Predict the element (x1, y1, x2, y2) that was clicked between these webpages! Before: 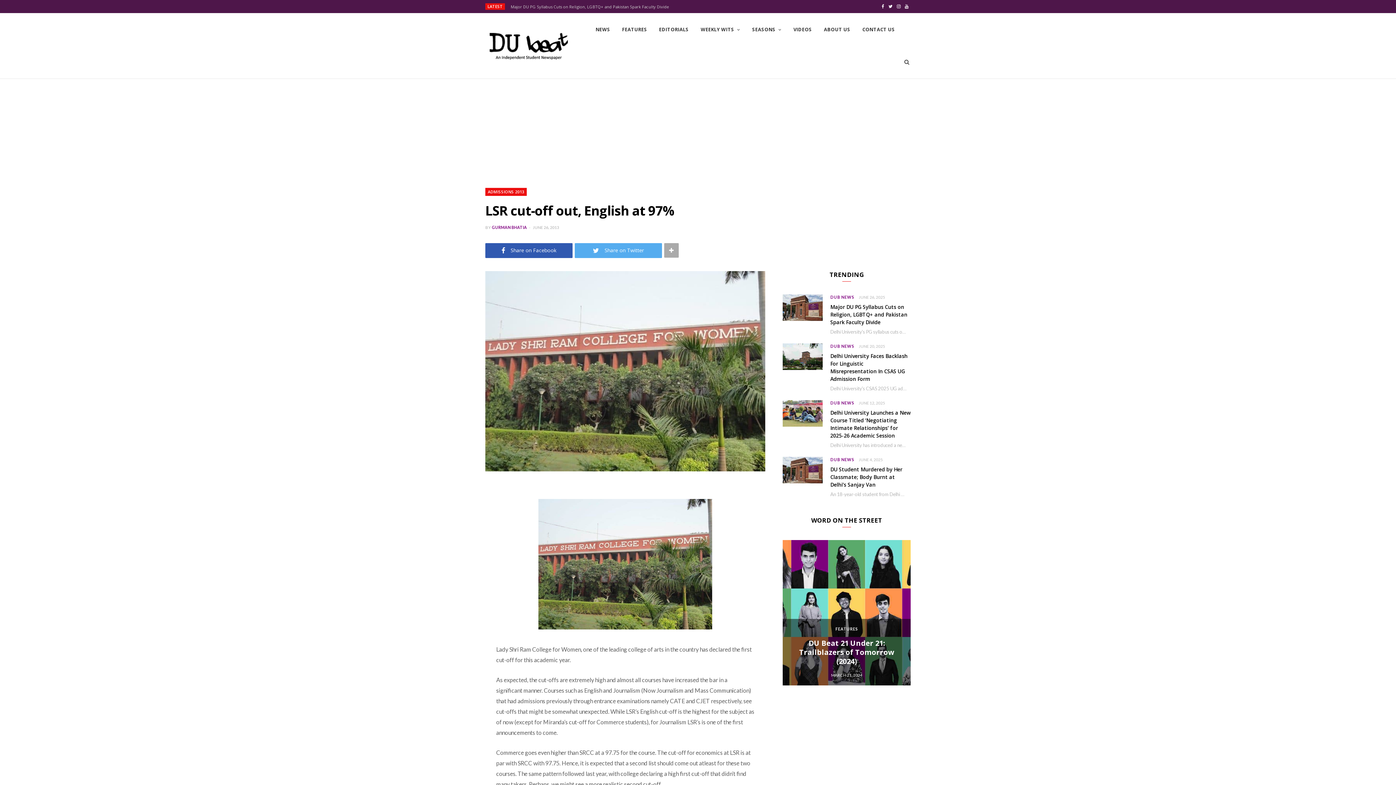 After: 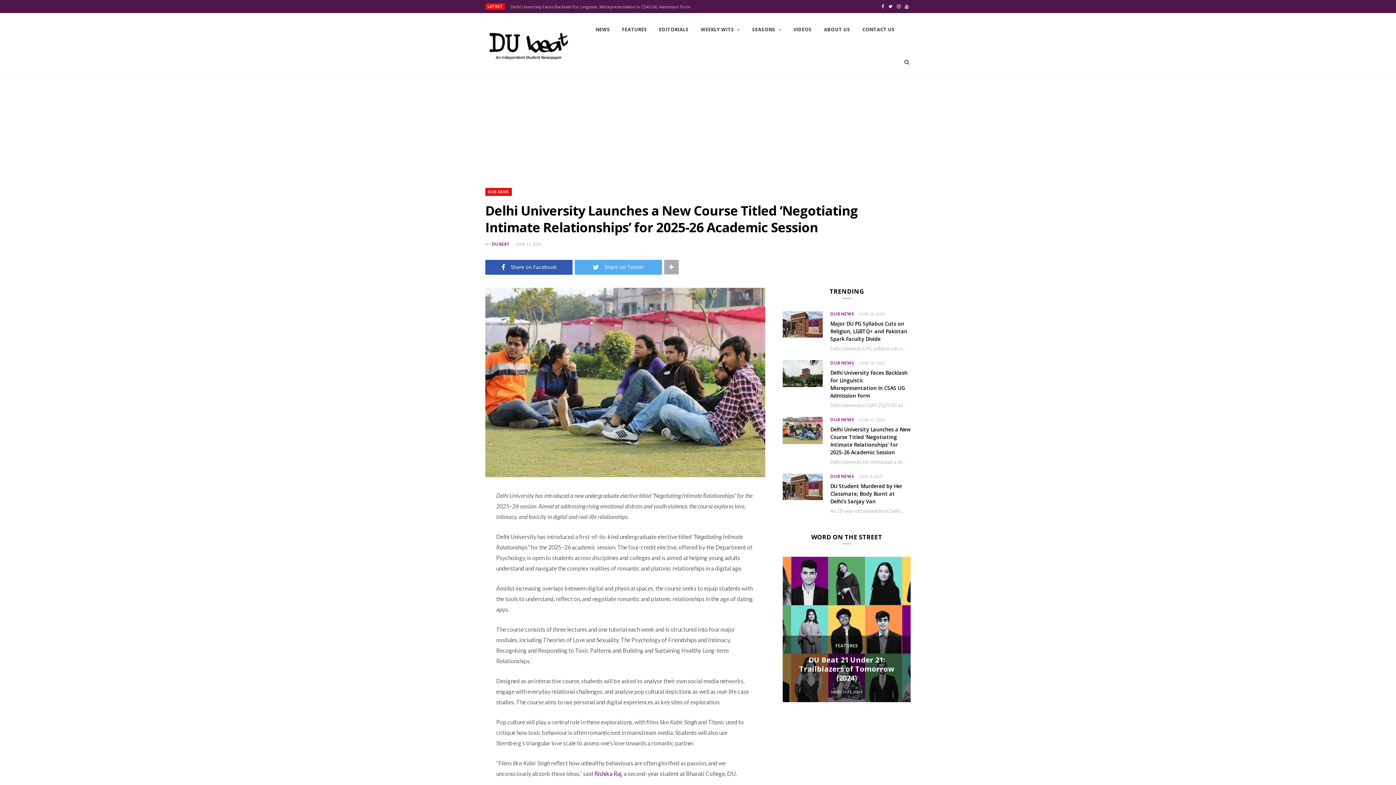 Action: label: Delhi University Launches a New Course Titled ‘Negotiating Intimate Relationships’ for 2025-26 Academic Session bbox: (830, 409, 910, 439)